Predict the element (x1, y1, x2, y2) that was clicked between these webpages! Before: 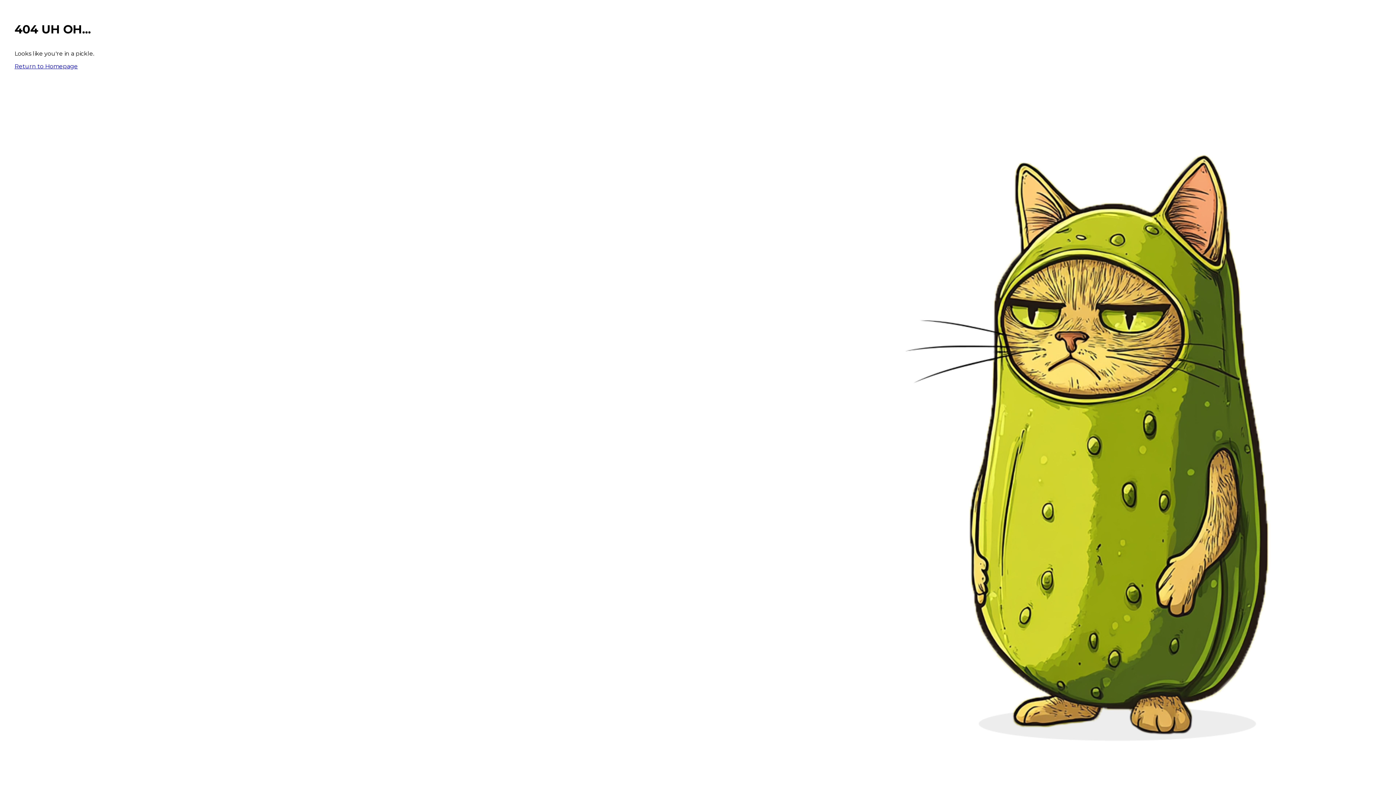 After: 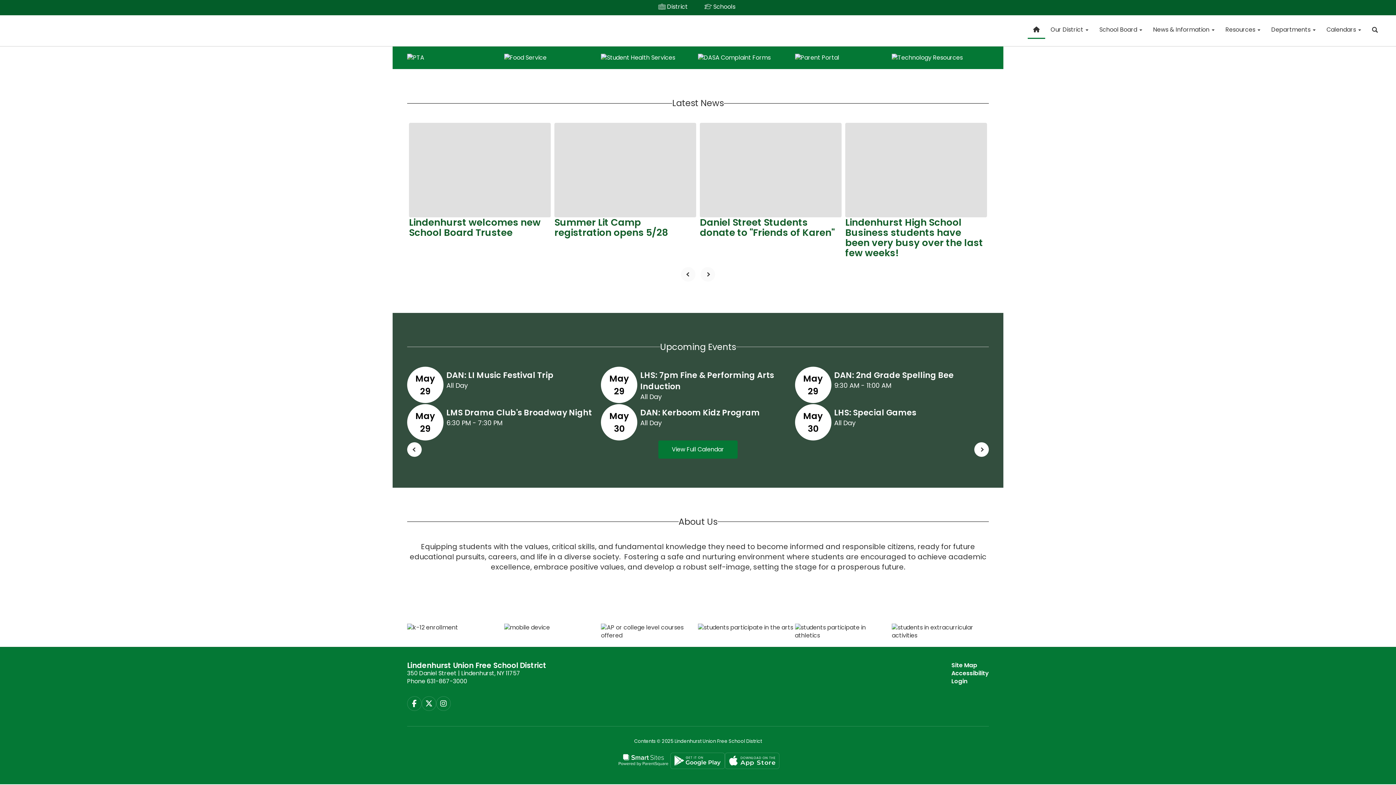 Action: label: Return to Homepage bbox: (14, 62, 77, 69)